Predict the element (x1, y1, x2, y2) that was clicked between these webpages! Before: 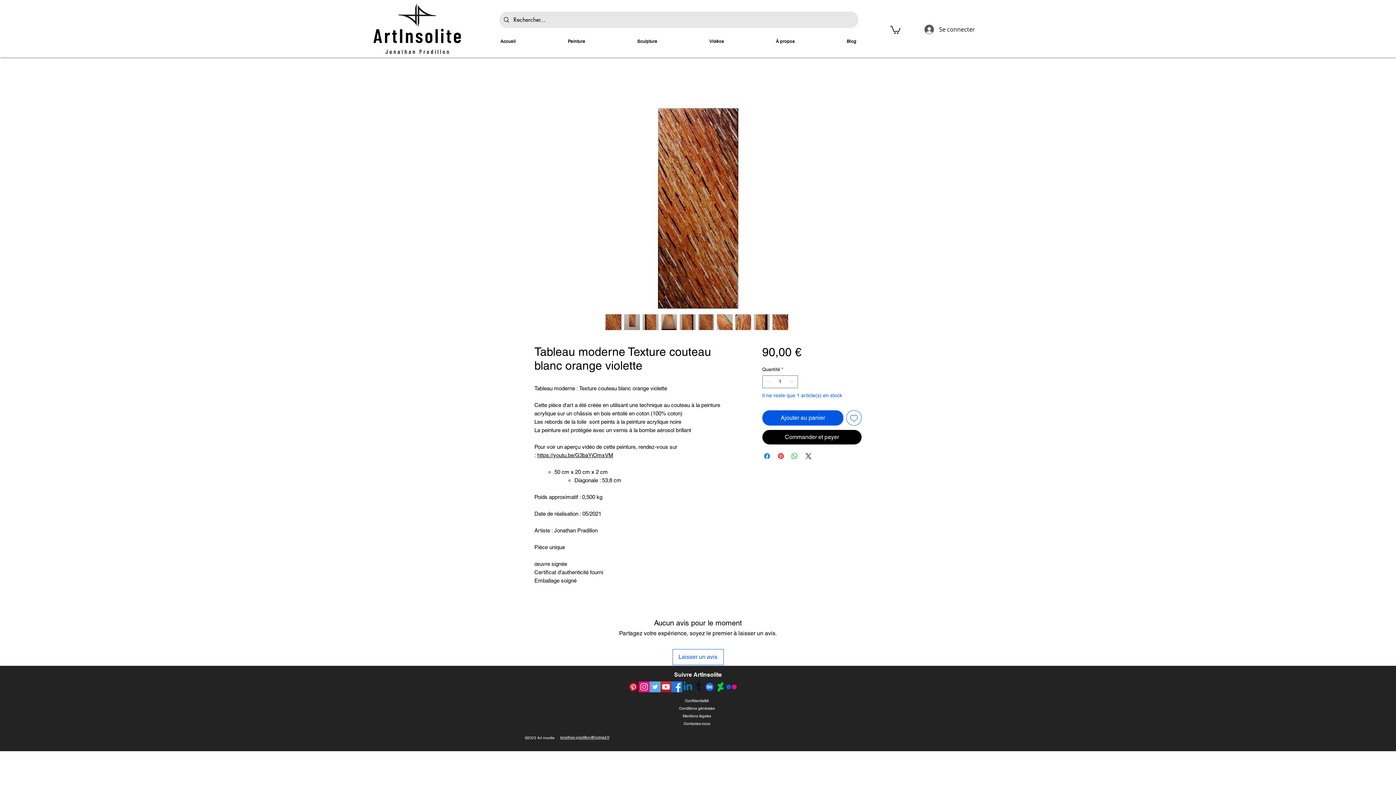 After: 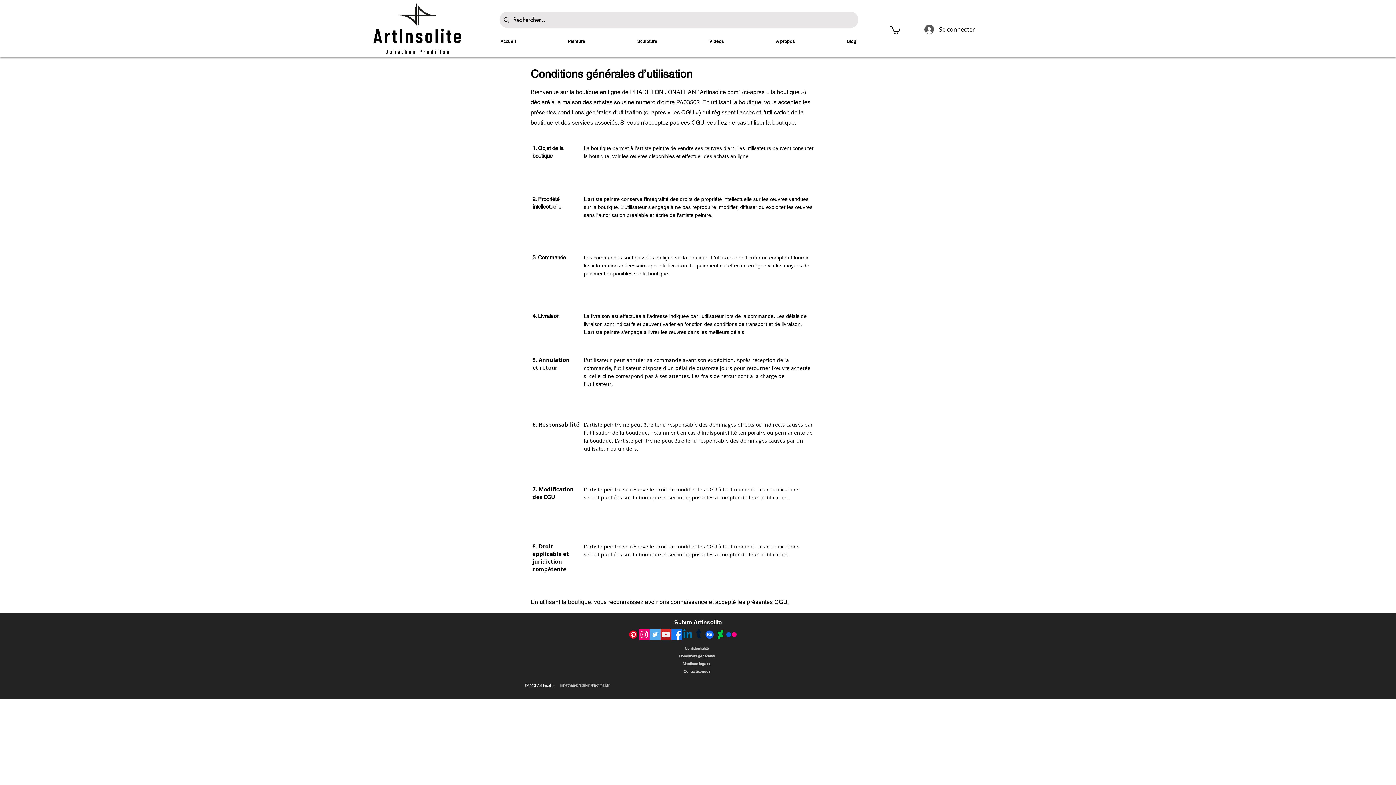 Action: bbox: (675, 704, 718, 712) label: Conditions générales